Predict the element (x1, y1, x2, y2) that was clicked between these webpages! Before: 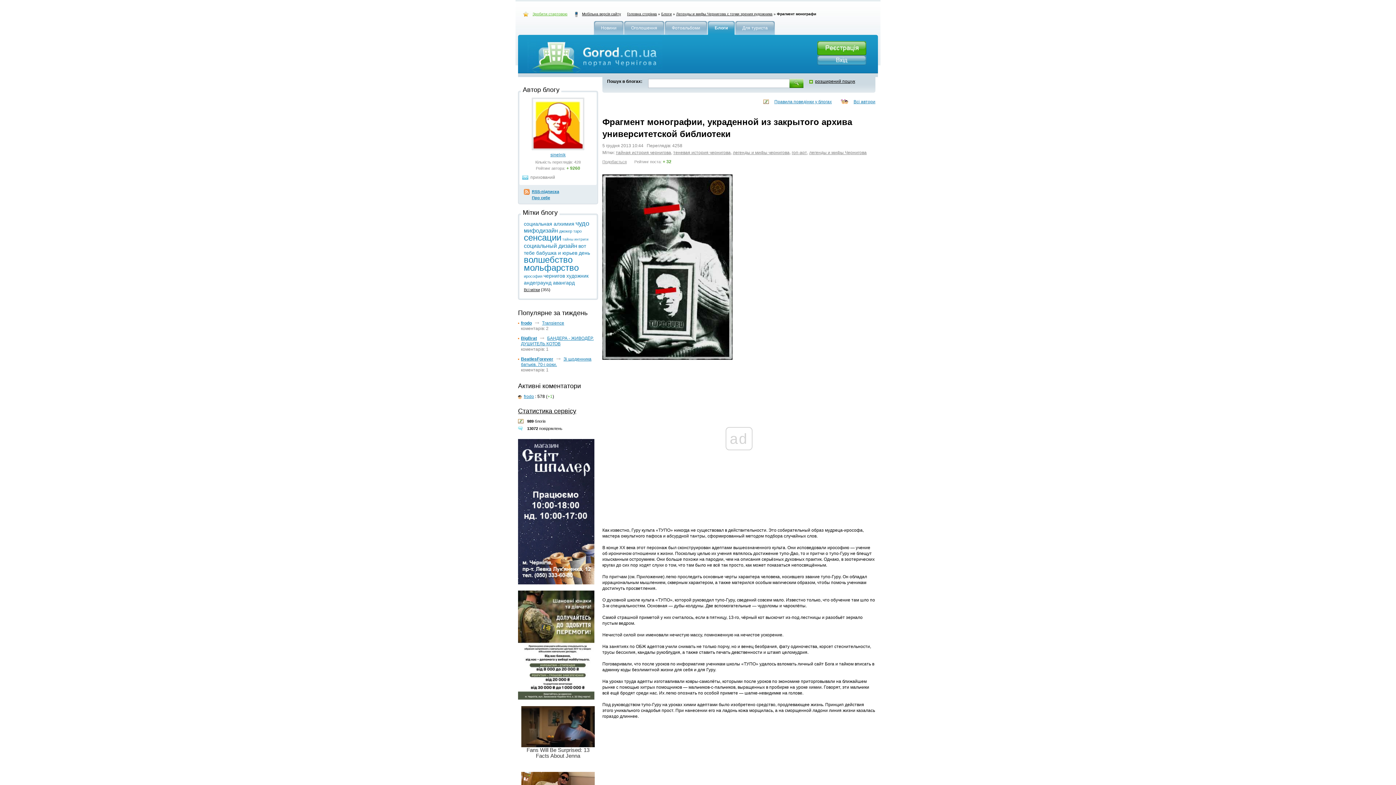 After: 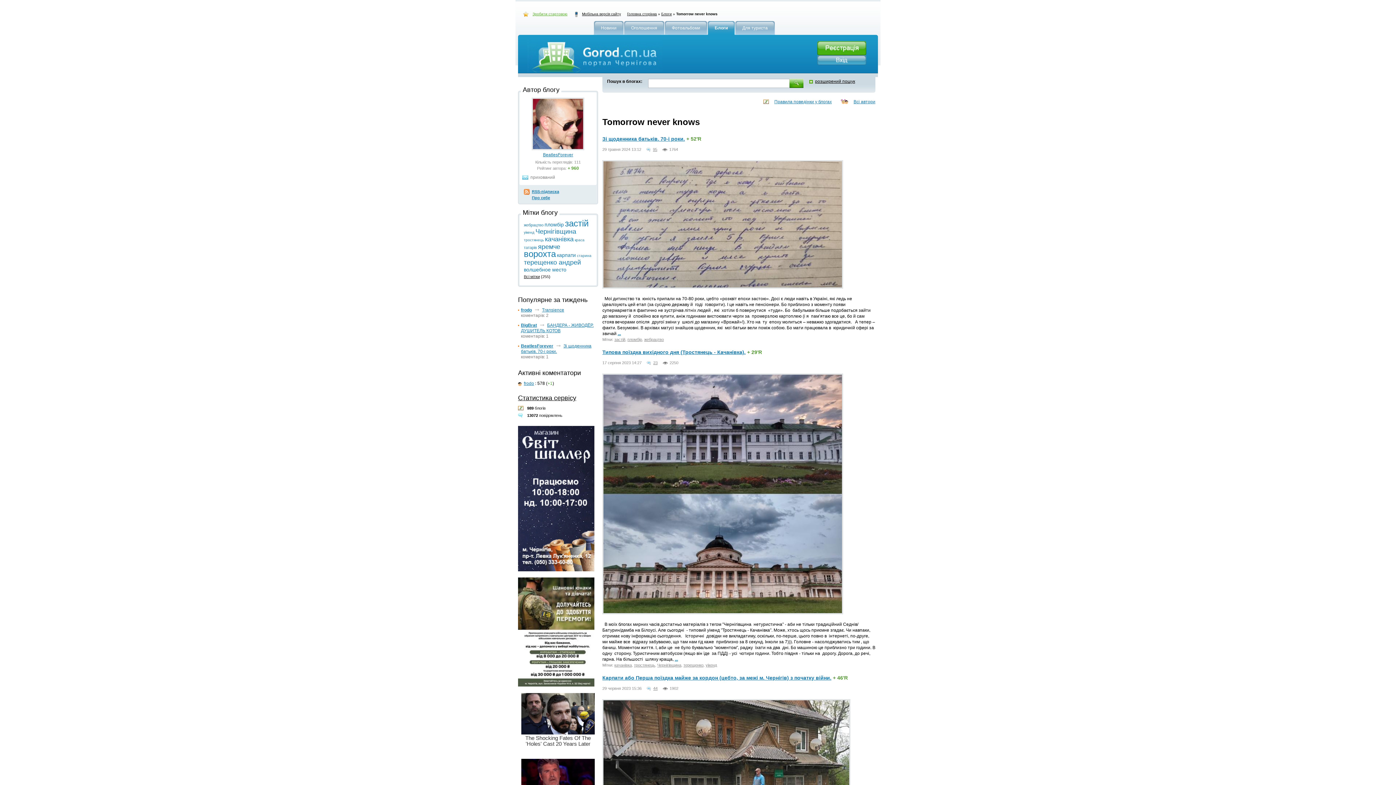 Action: label: BeatlesForever bbox: (521, 356, 553, 361)